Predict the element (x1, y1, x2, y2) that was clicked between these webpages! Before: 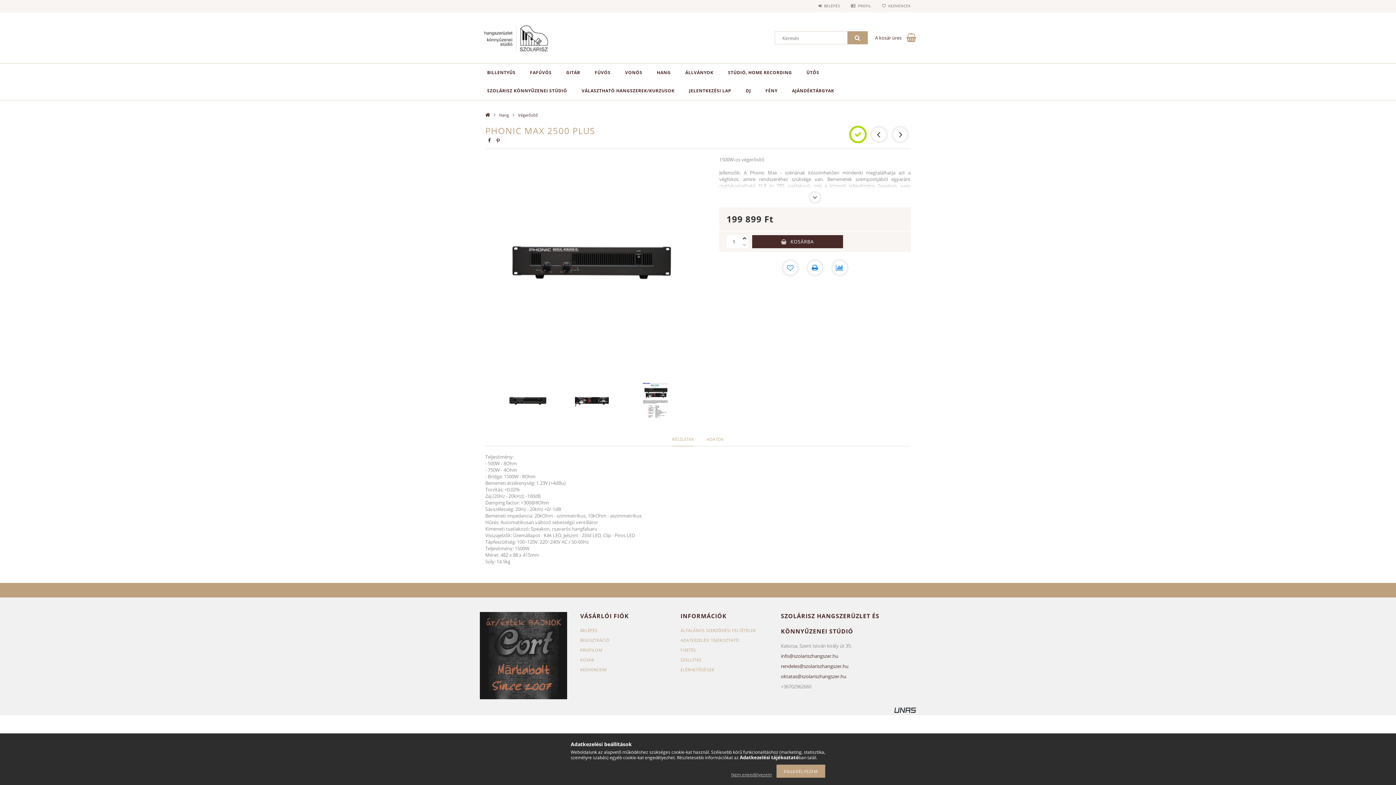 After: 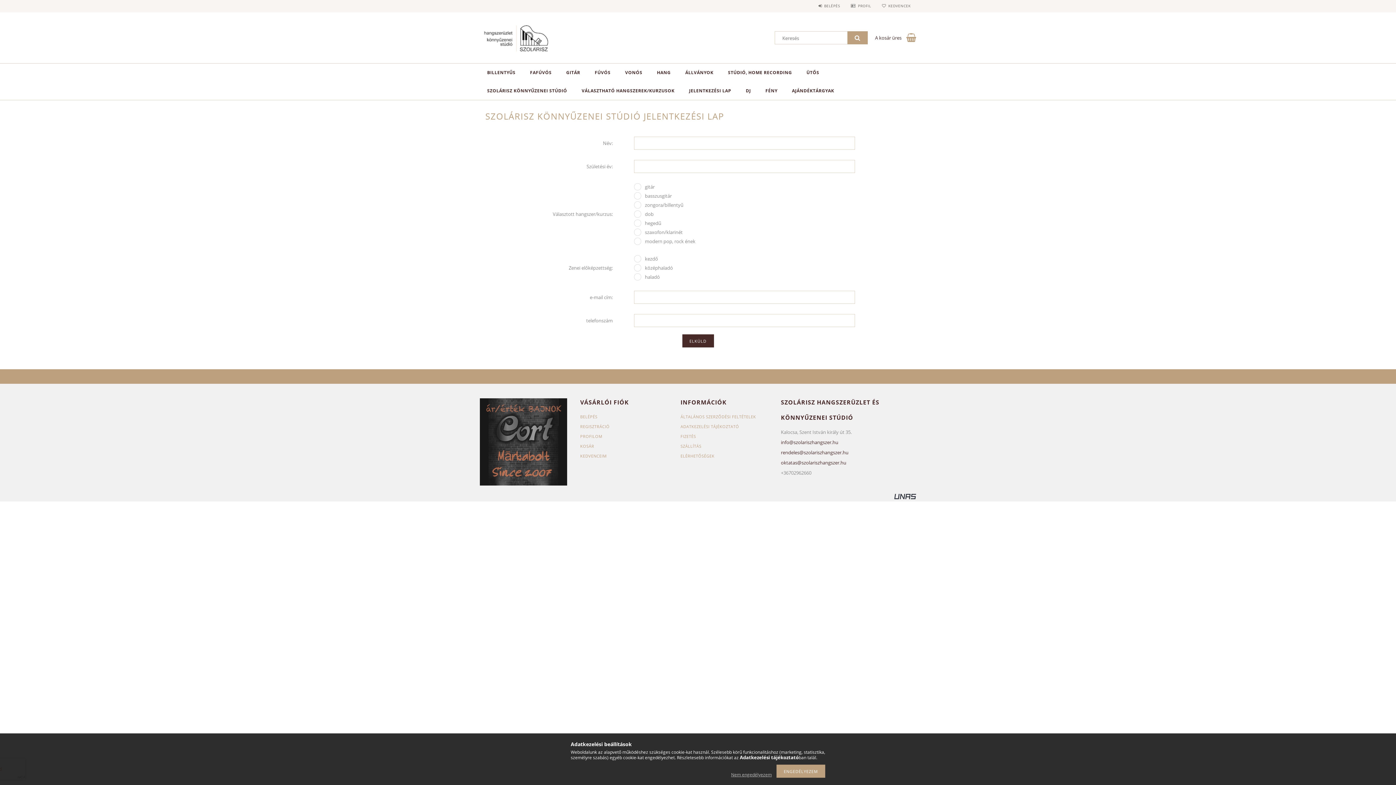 Action: label: JELENTKEZÉSI LAP bbox: (682, 81, 738, 100)